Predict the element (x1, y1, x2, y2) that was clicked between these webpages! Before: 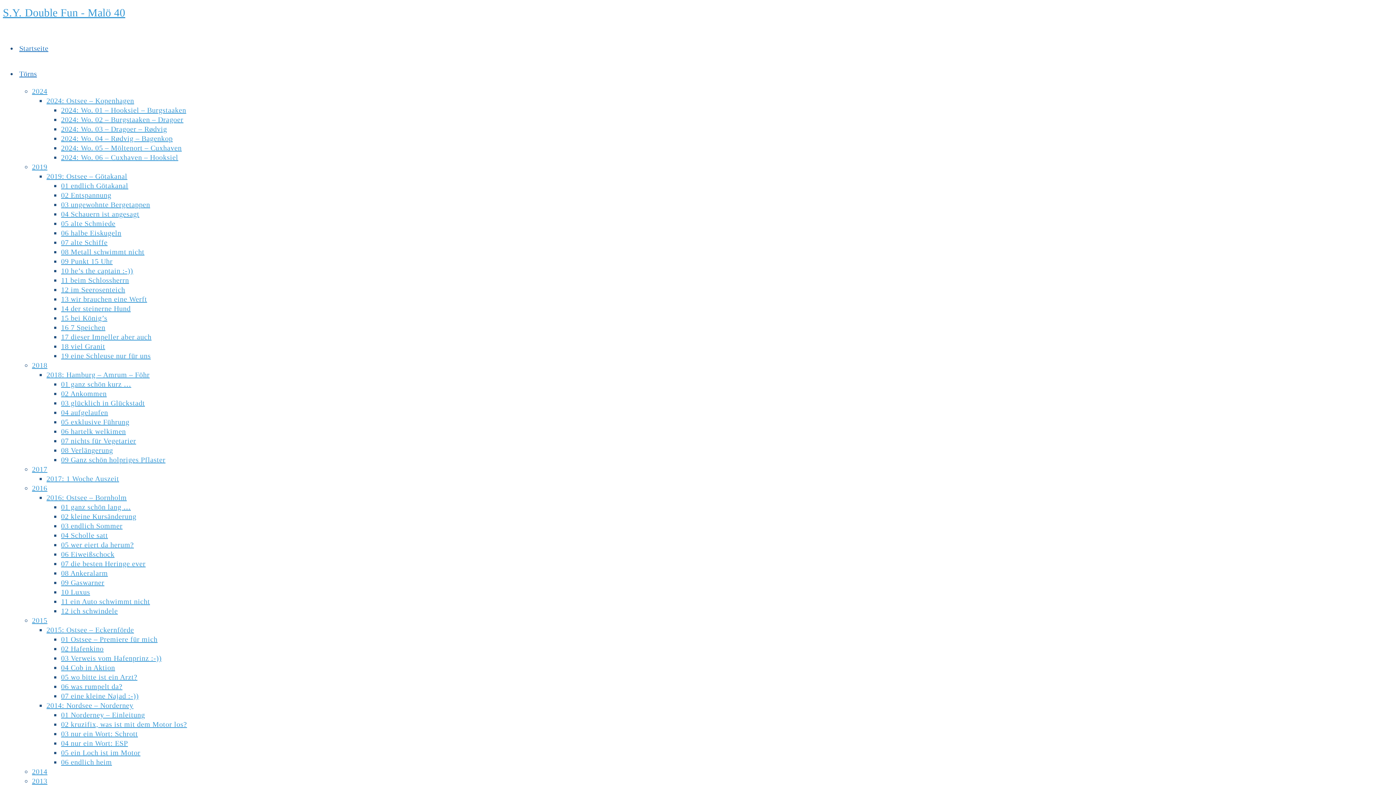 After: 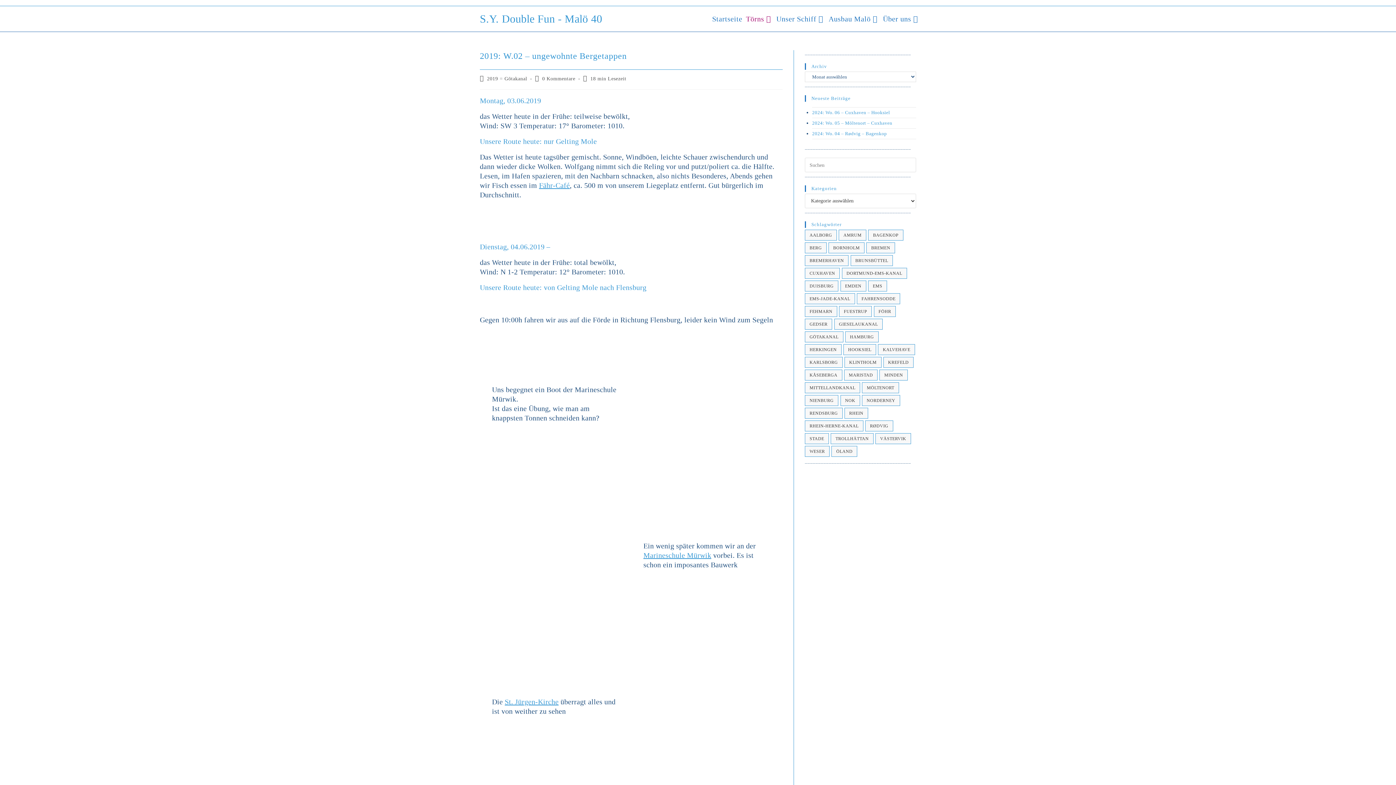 Action: label: 03 ungewohnte Bergetappen bbox: (61, 200, 150, 208)